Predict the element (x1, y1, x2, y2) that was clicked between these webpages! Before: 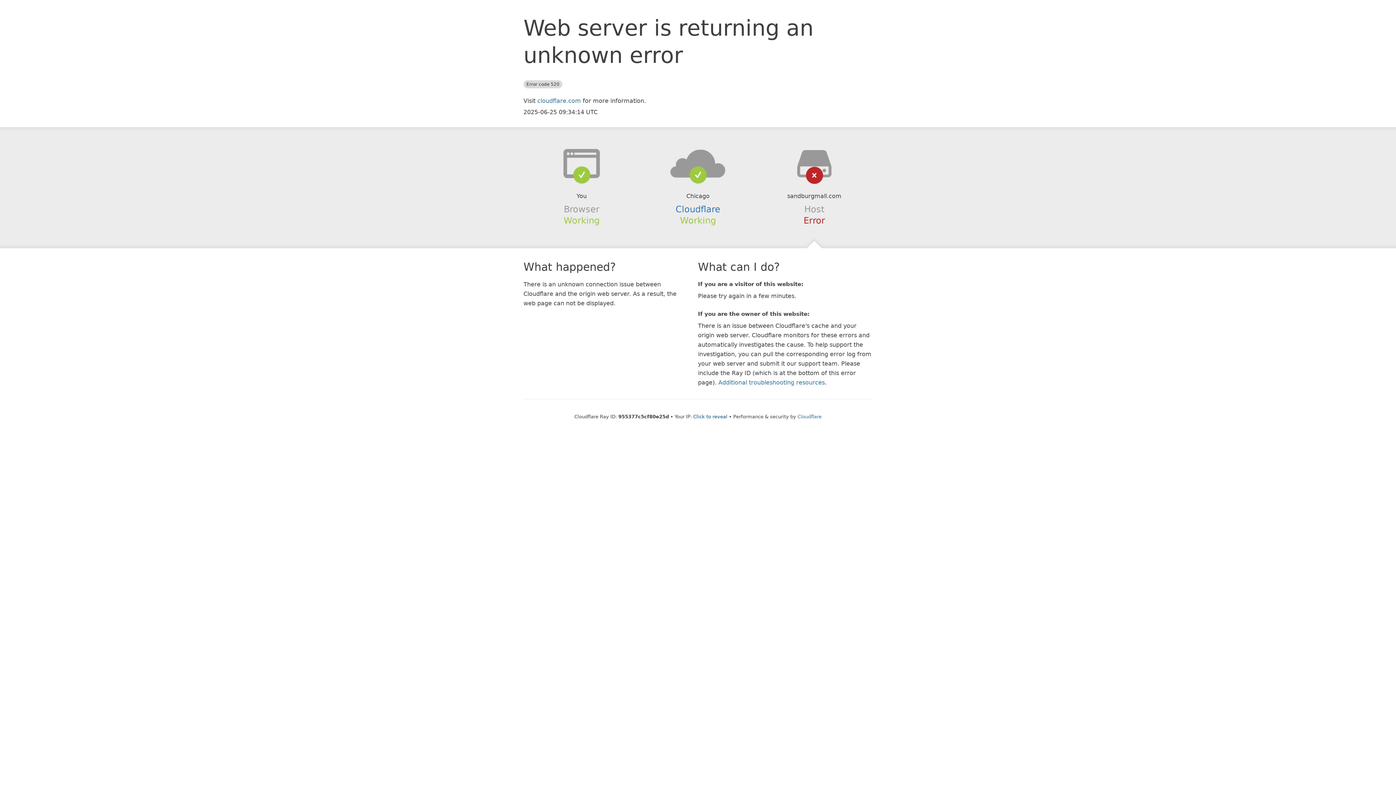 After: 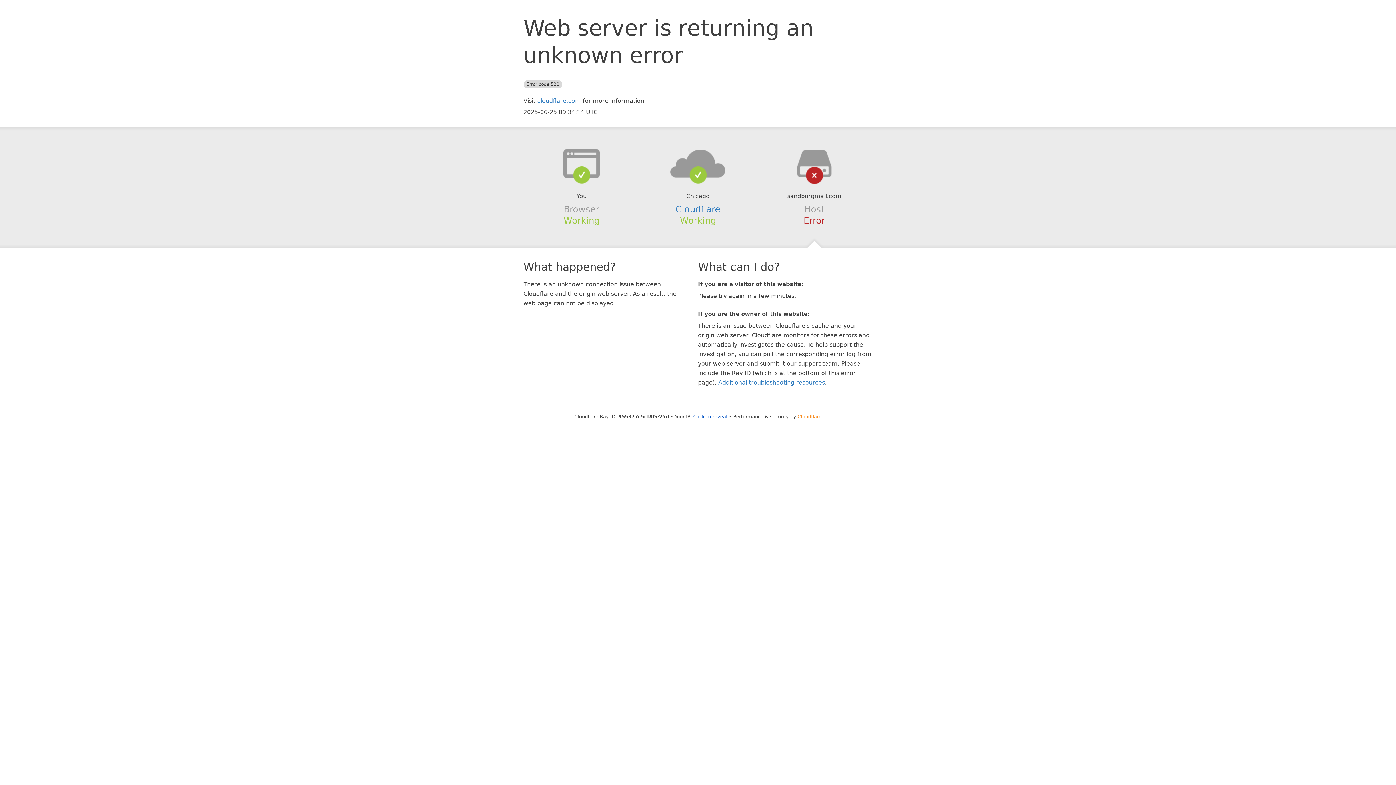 Action: bbox: (797, 414, 821, 419) label: Cloudflare